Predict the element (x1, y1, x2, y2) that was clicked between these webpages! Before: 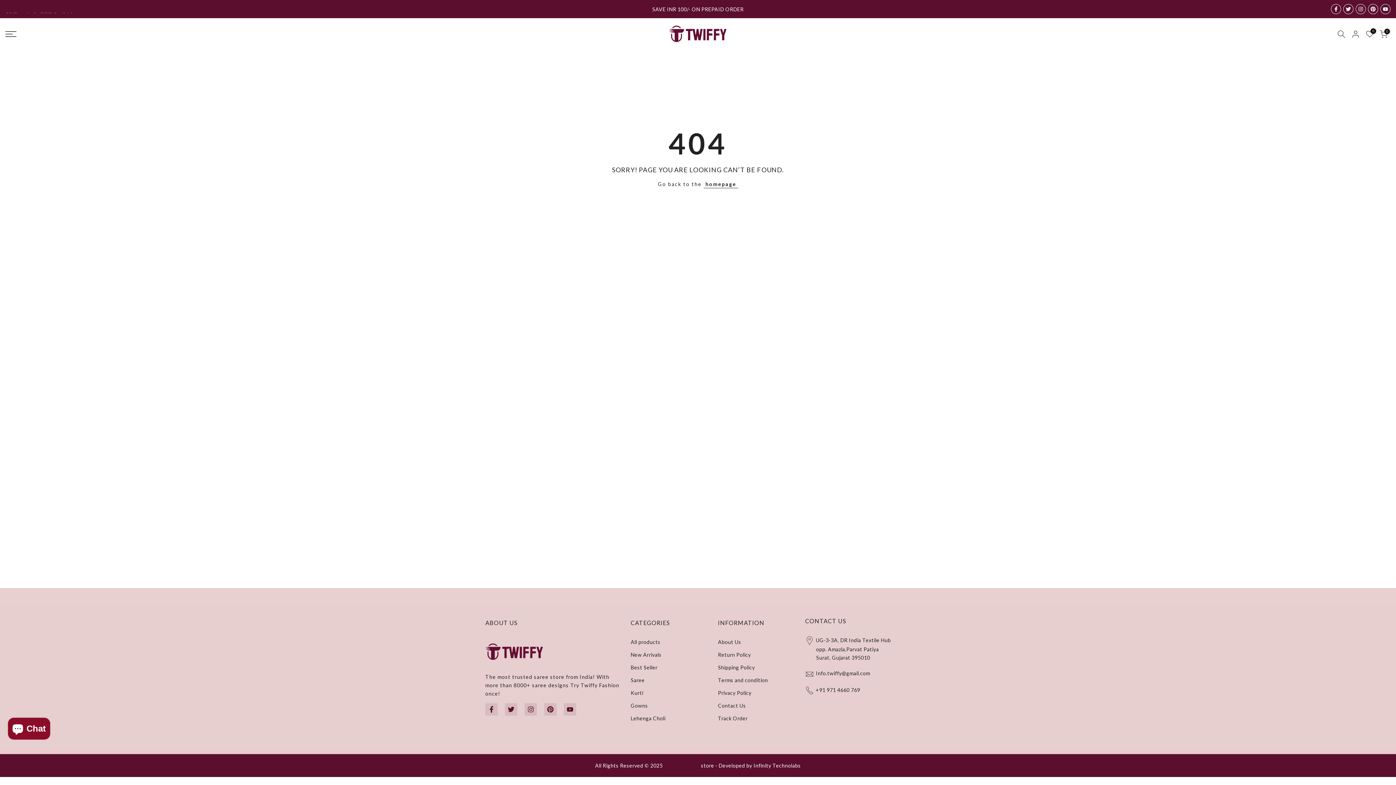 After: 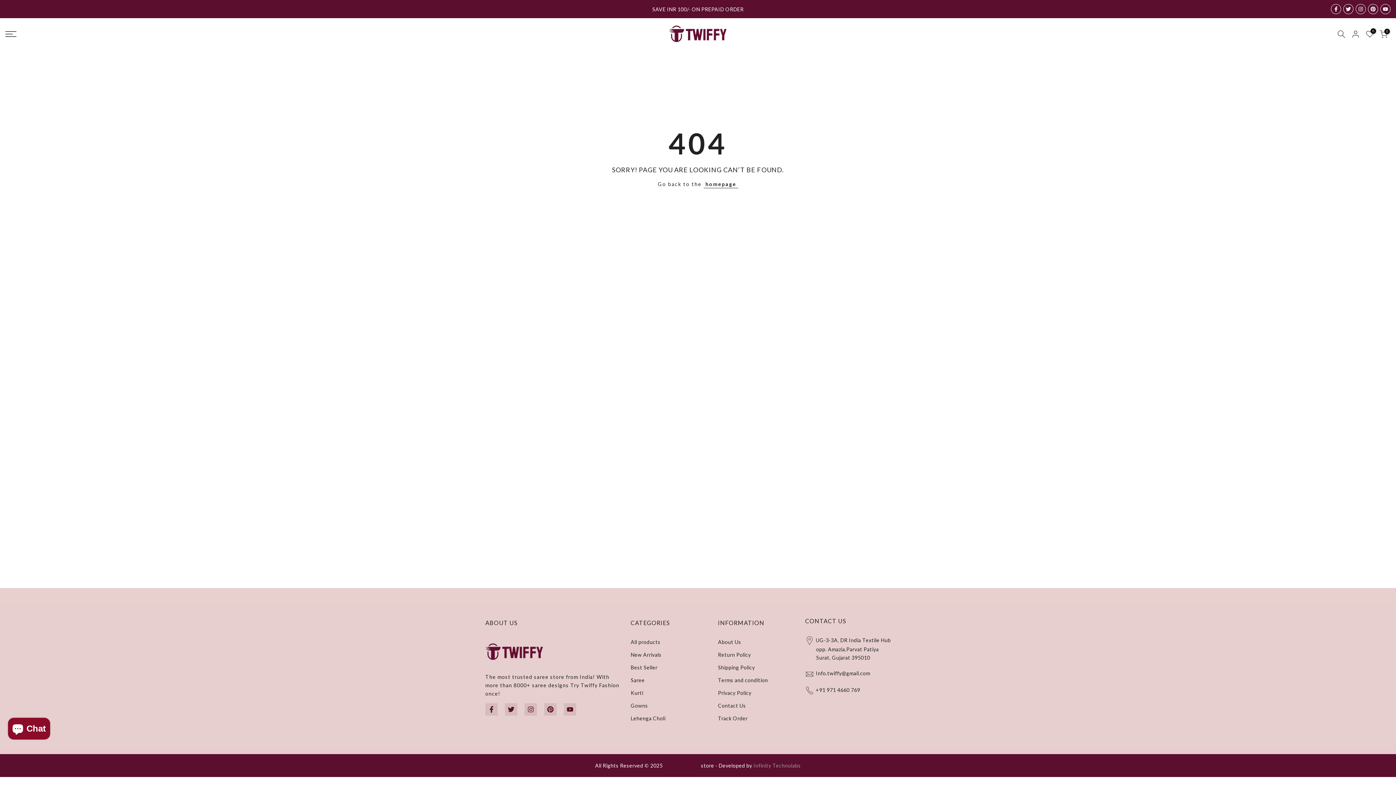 Action: bbox: (753, 762, 801, 769) label: Infinity Technolabs